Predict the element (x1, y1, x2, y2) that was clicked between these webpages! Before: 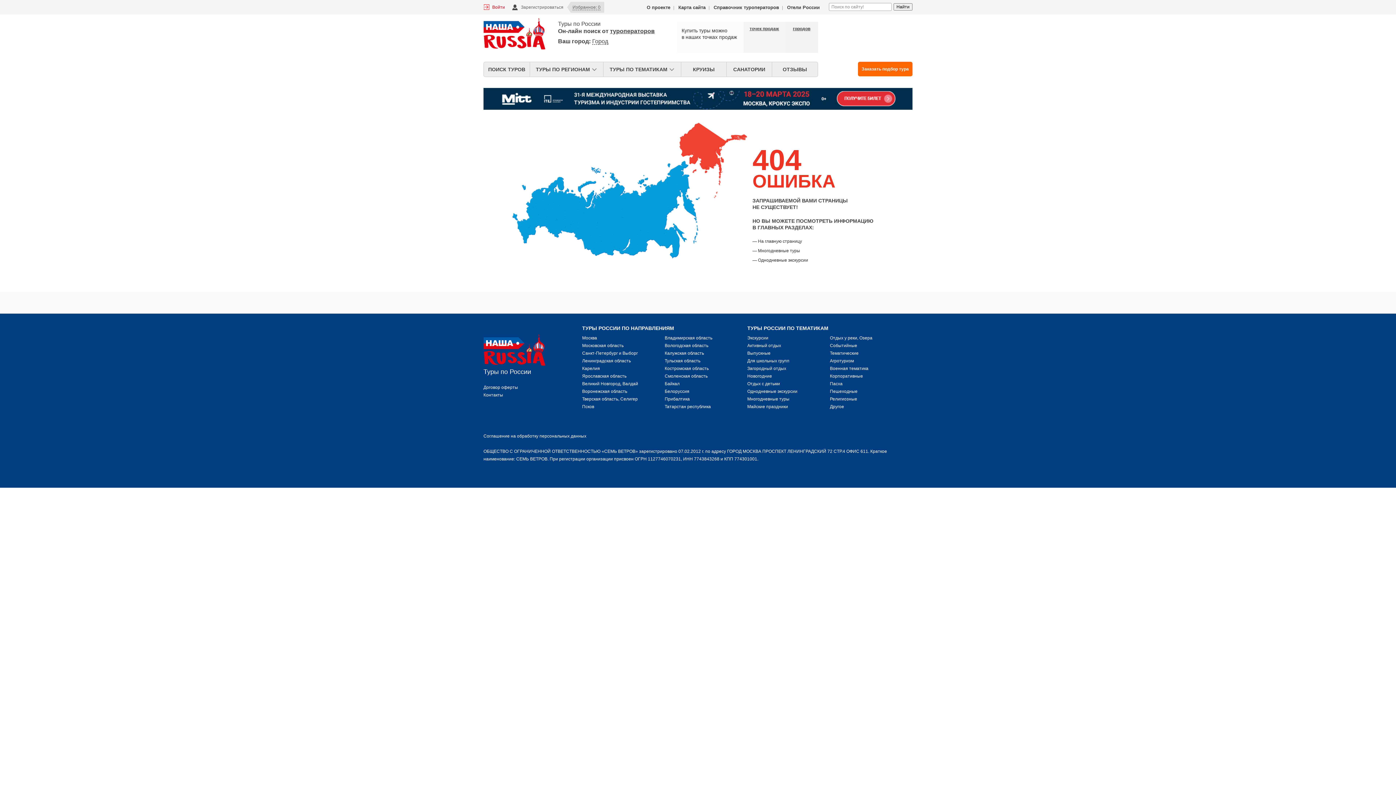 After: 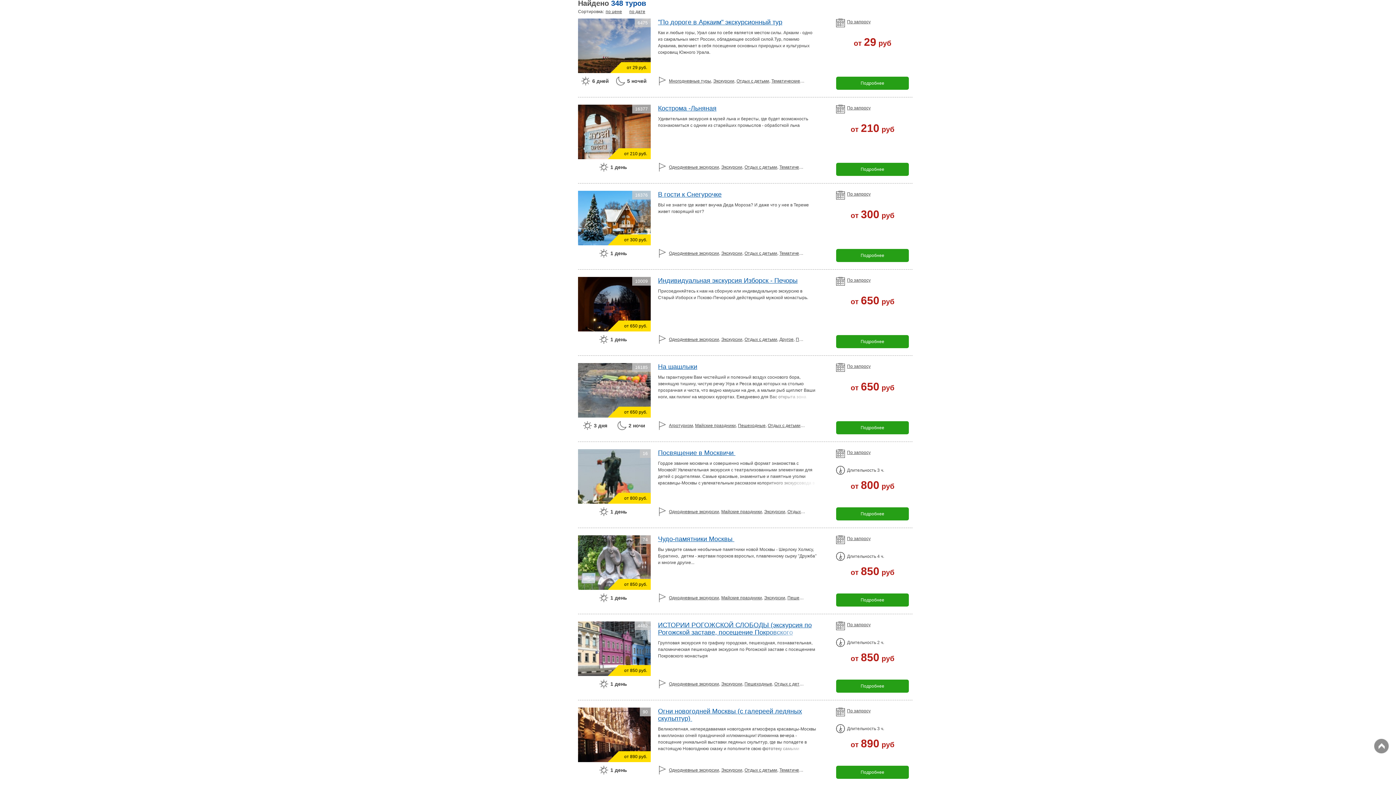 Action: label: Отдых с детьми bbox: (747, 381, 780, 386)